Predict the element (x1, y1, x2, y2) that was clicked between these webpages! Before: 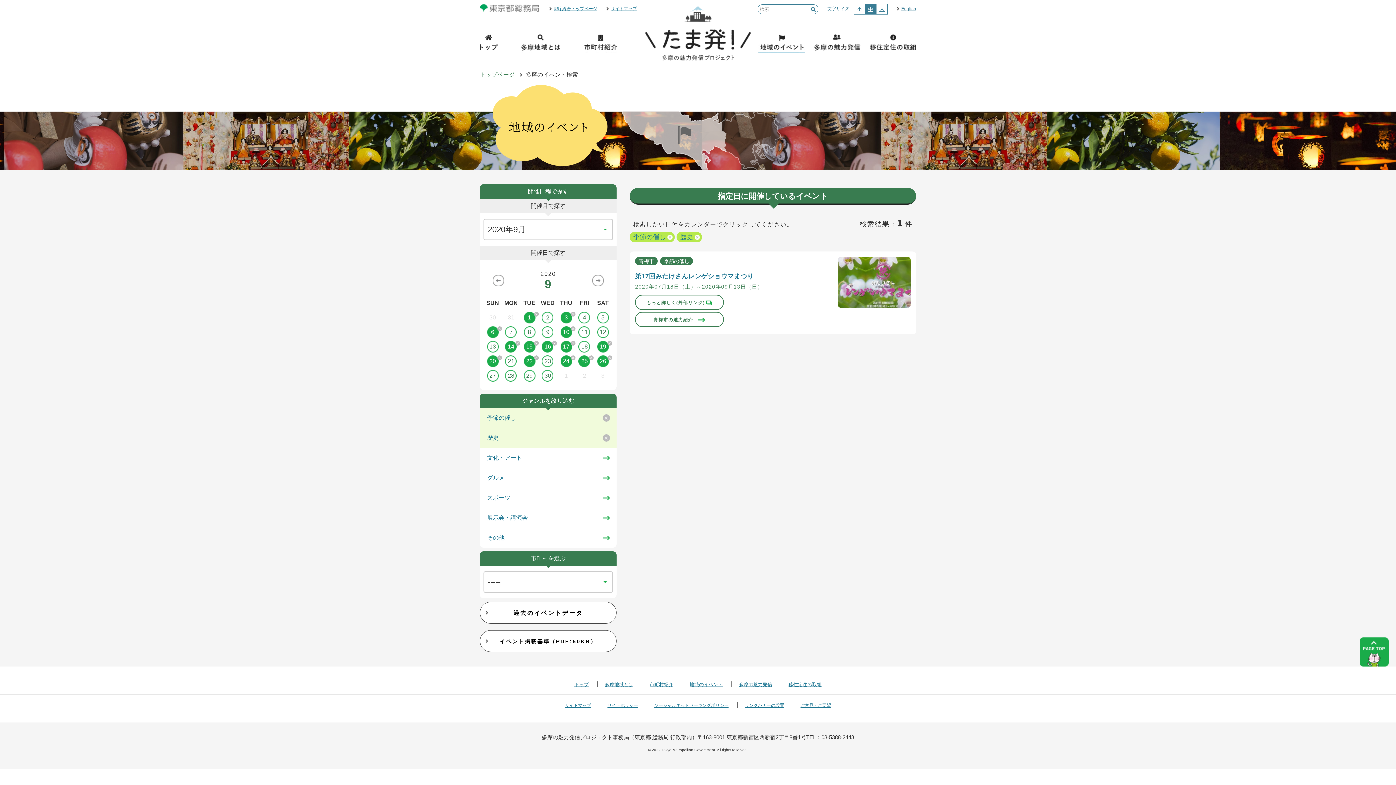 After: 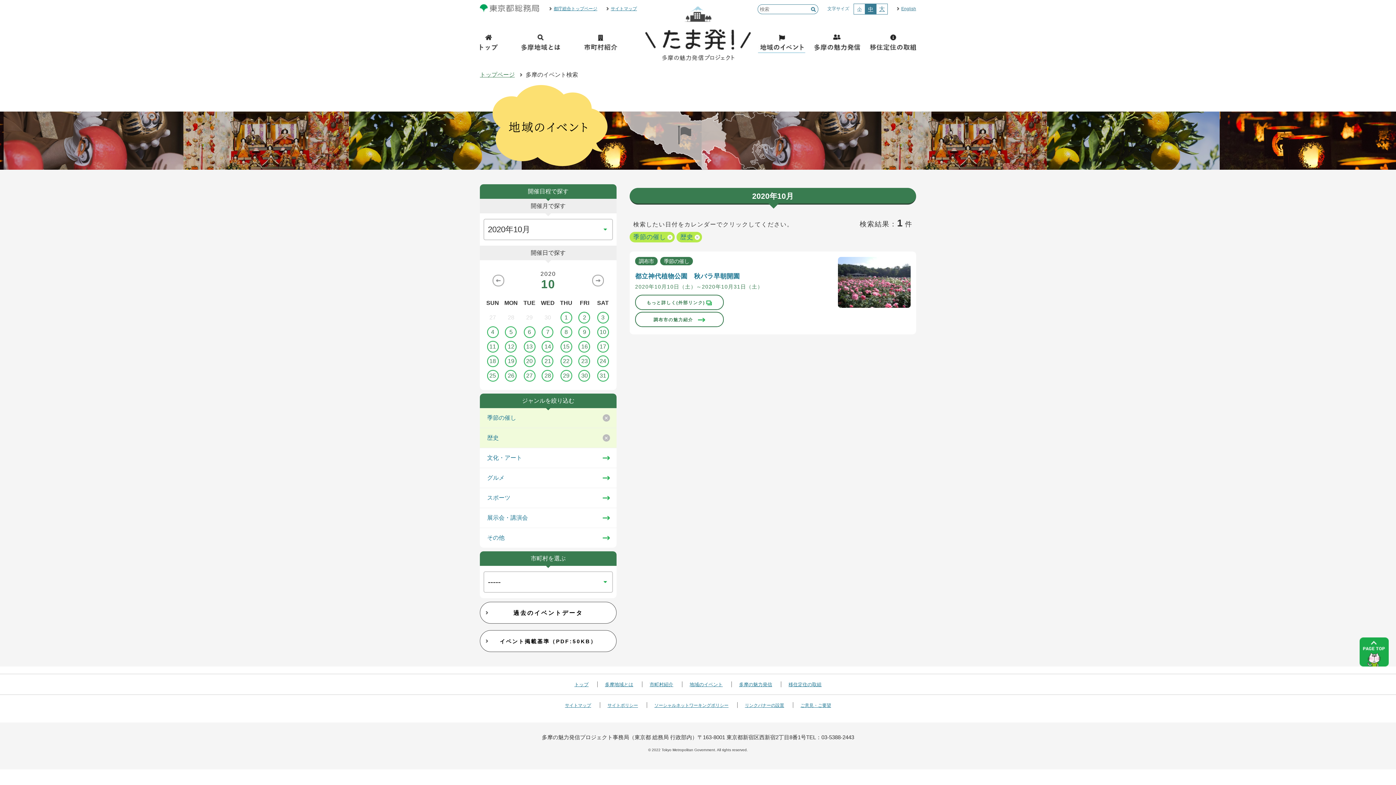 Action: bbox: (592, 281, 604, 287)